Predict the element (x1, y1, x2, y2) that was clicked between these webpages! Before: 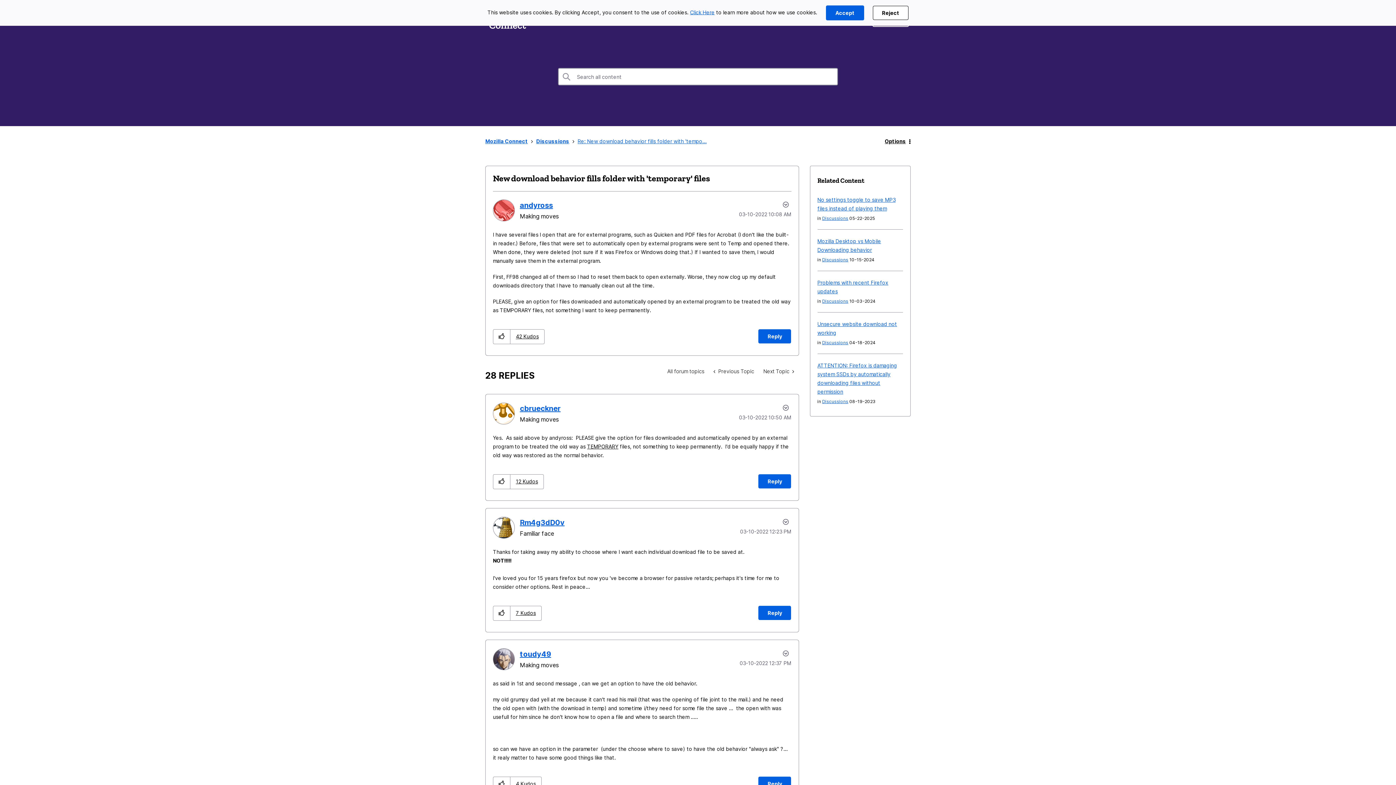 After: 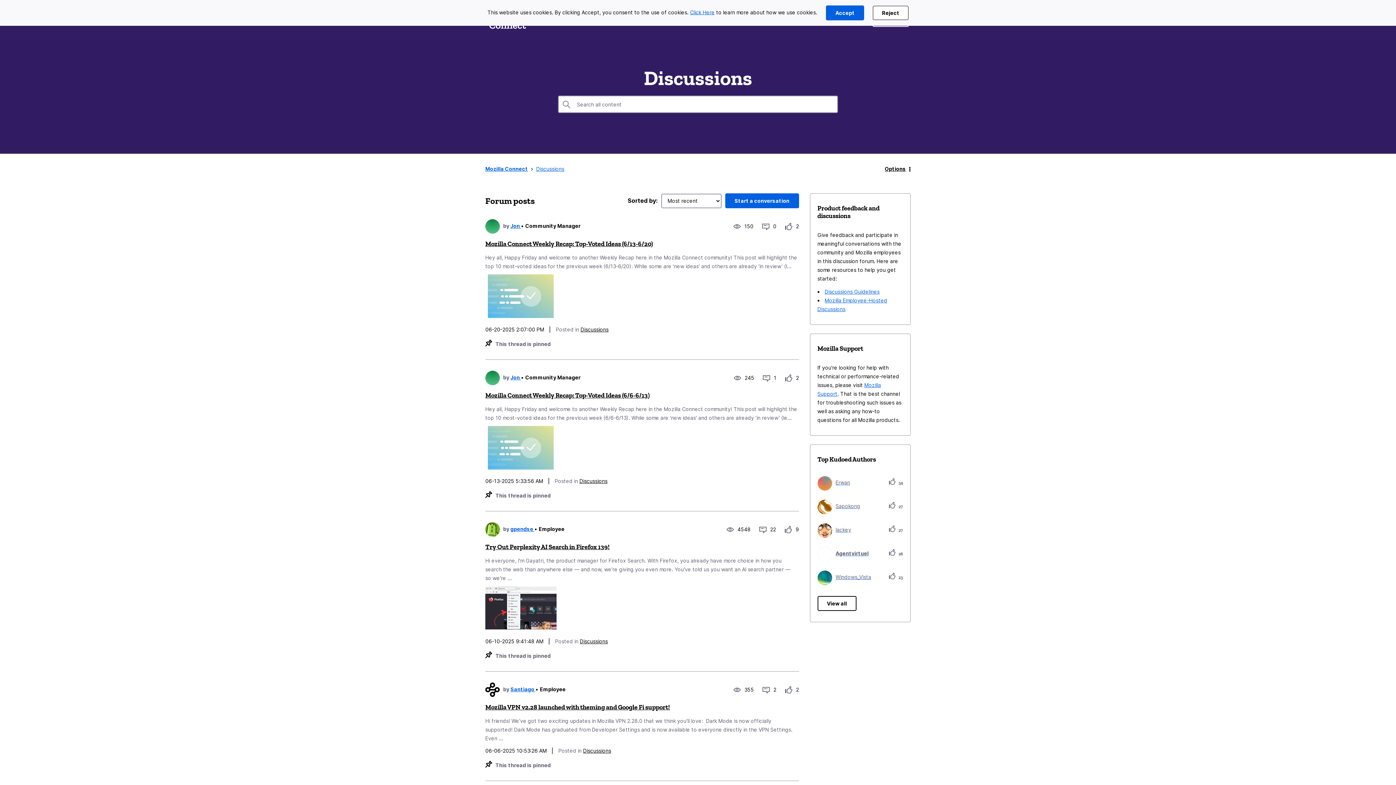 Action: bbox: (822, 398, 848, 404) label: Discussions